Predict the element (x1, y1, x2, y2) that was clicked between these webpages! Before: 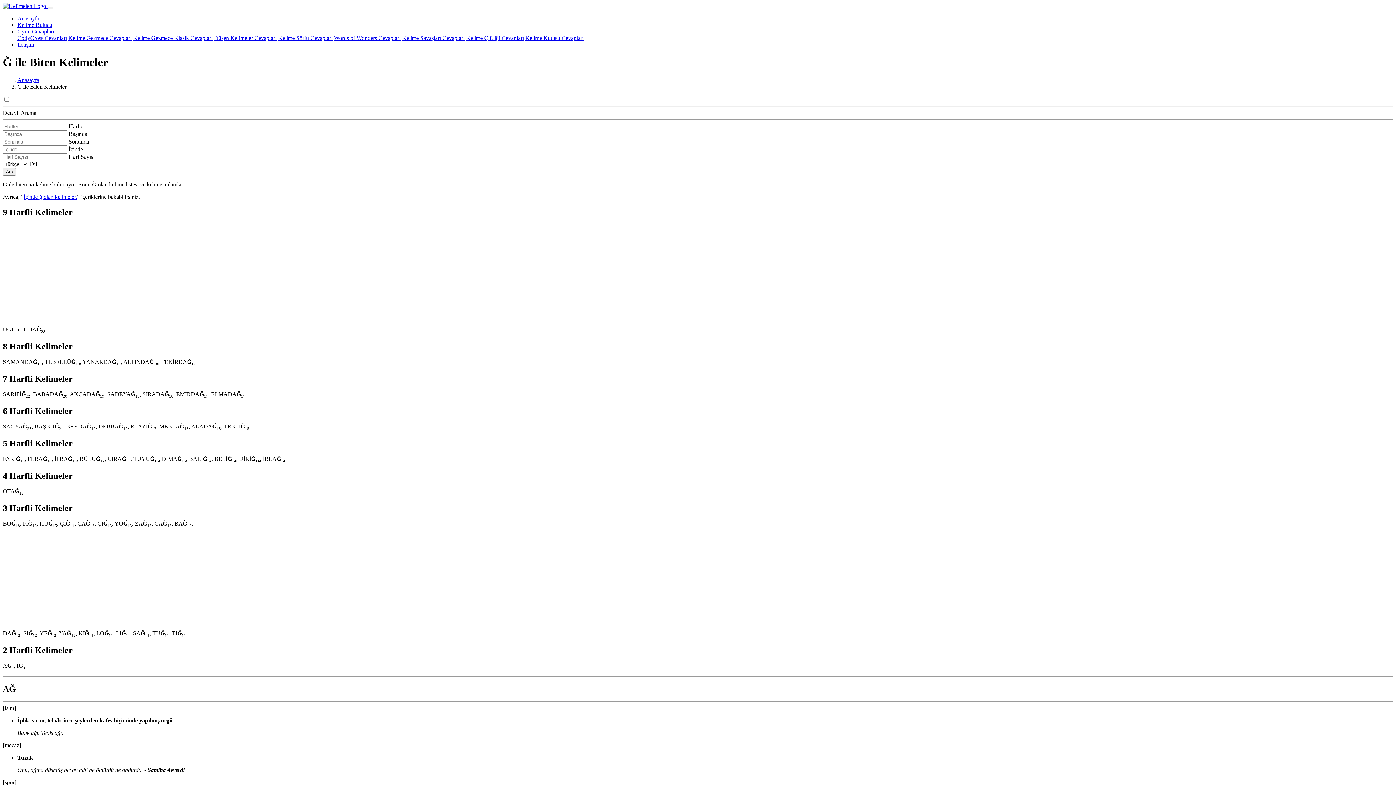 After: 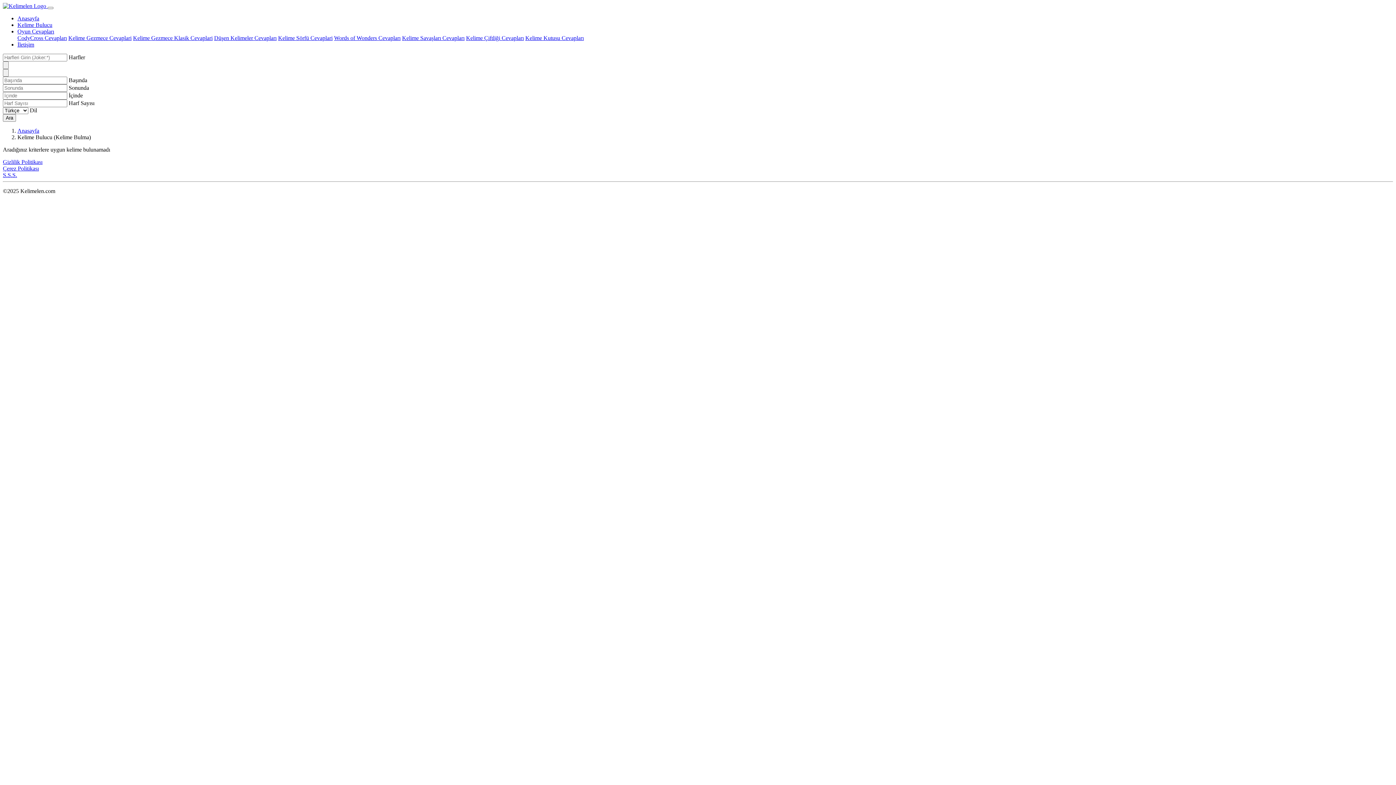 Action: label: Ara bbox: (2, 167, 16, 175)